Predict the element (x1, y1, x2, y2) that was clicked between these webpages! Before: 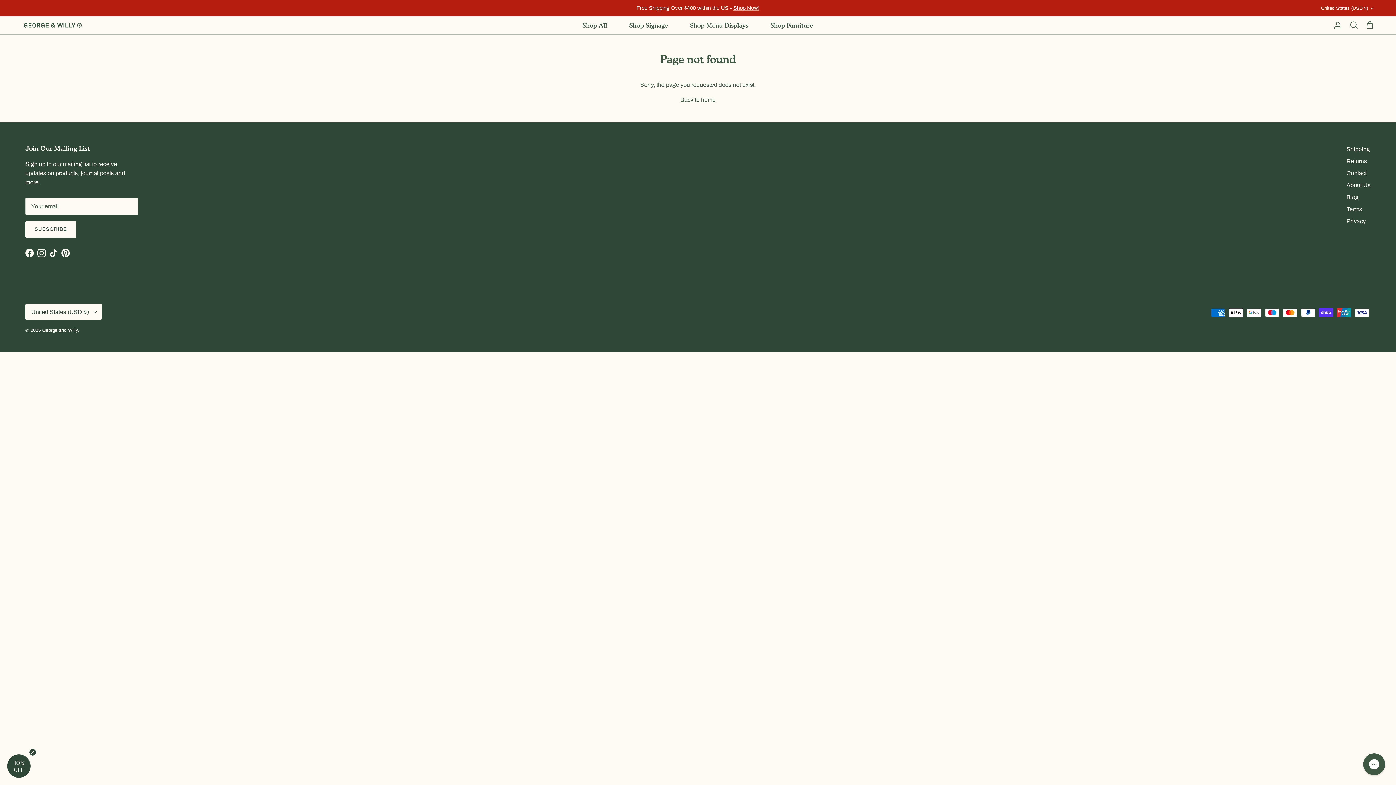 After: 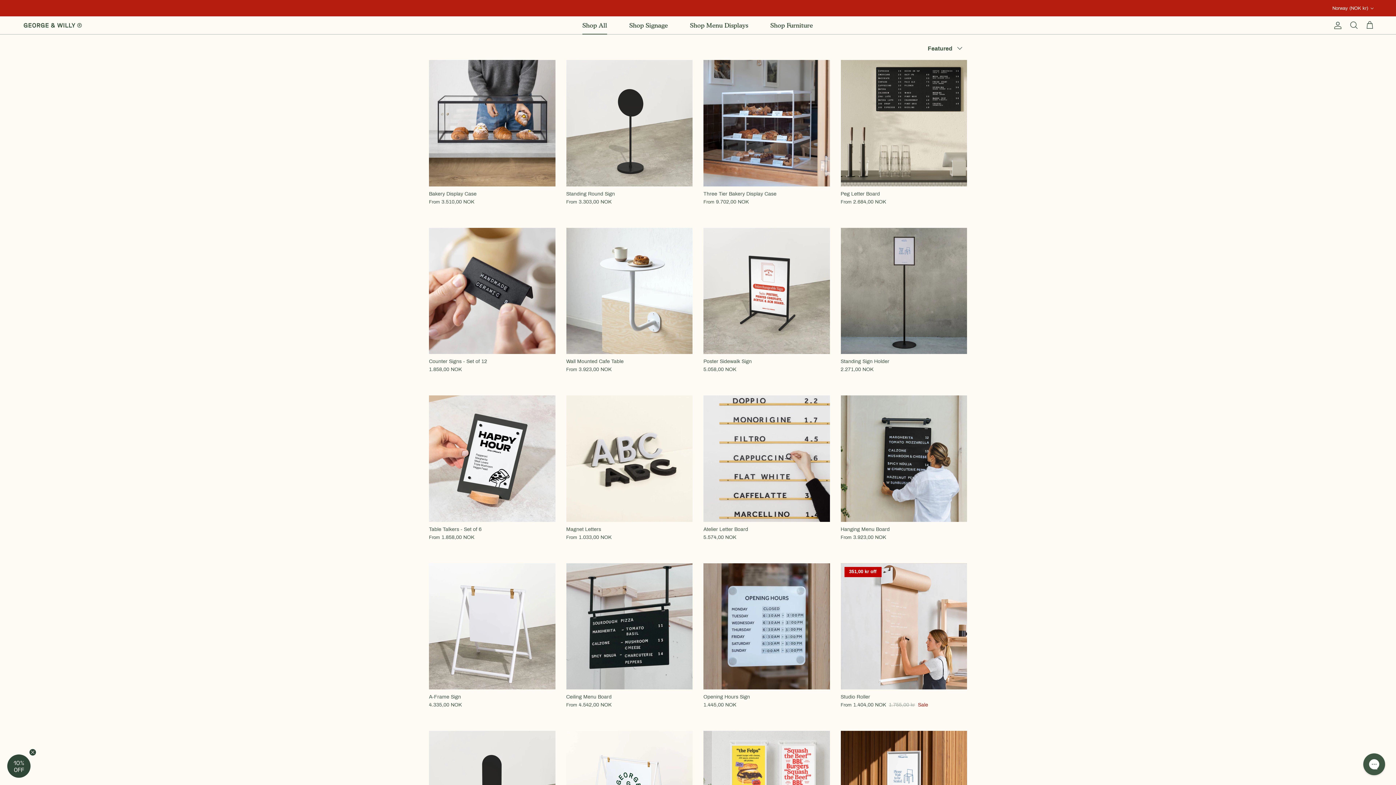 Action: label: Shop All bbox: (576, 12, 613, 37)